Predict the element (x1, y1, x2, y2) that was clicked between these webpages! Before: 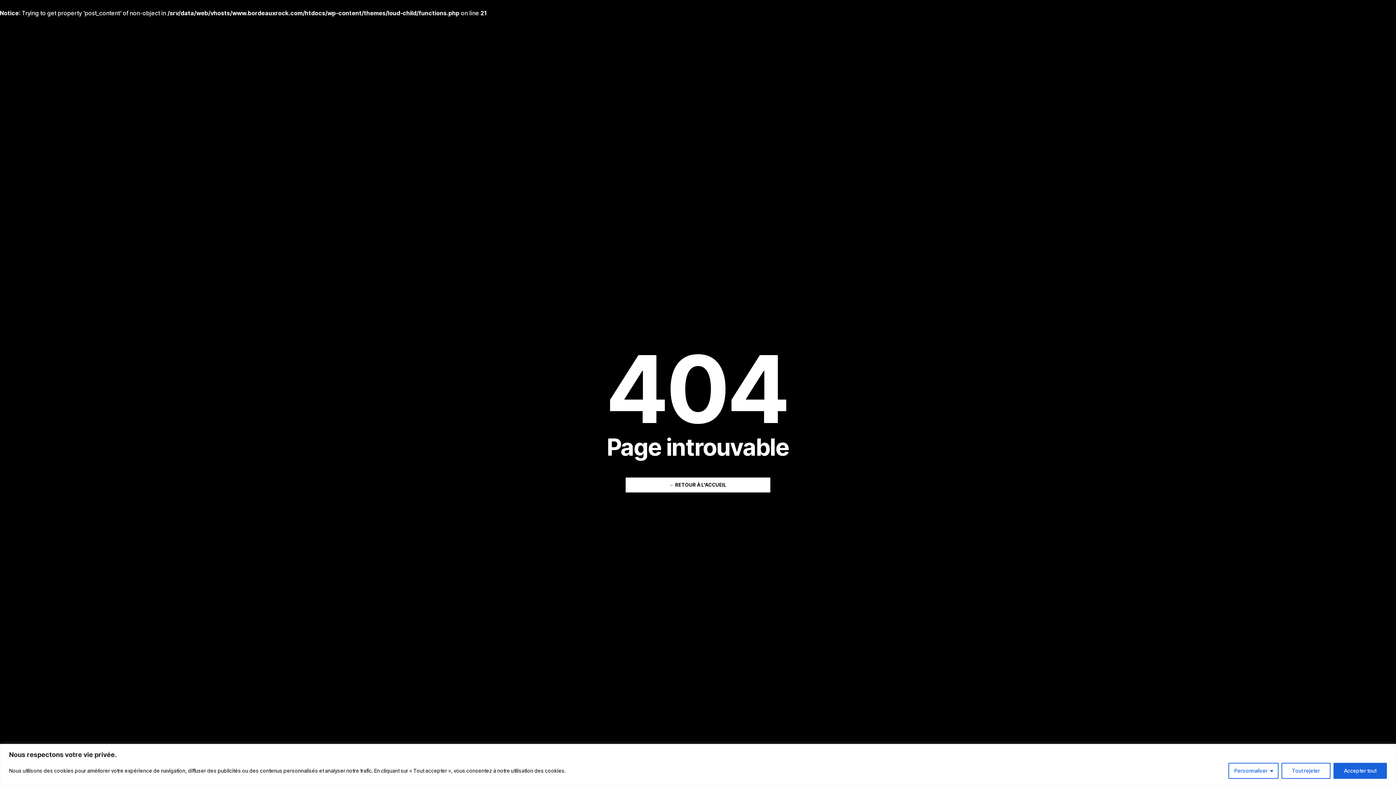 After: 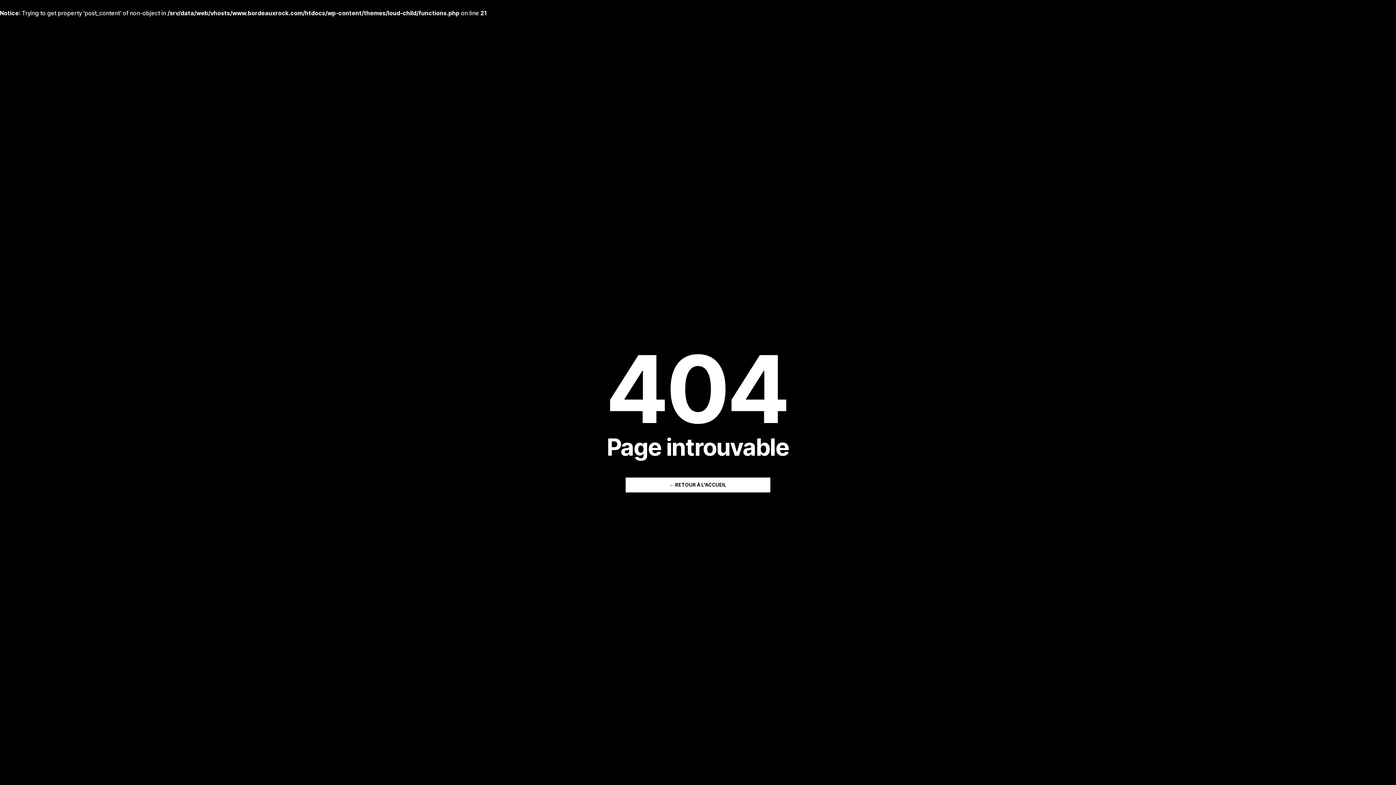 Action: label: Tout rejeter bbox: (1281, 763, 1330, 779)